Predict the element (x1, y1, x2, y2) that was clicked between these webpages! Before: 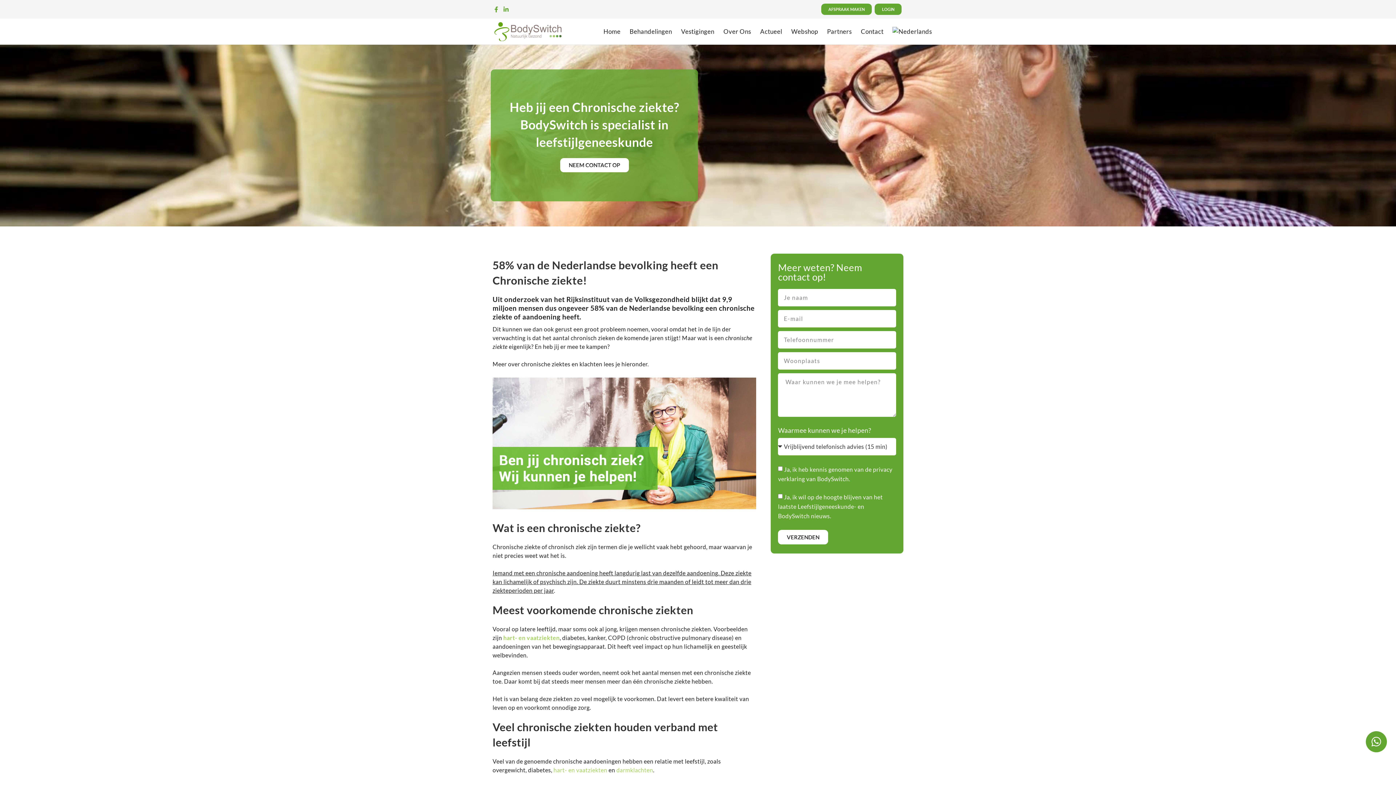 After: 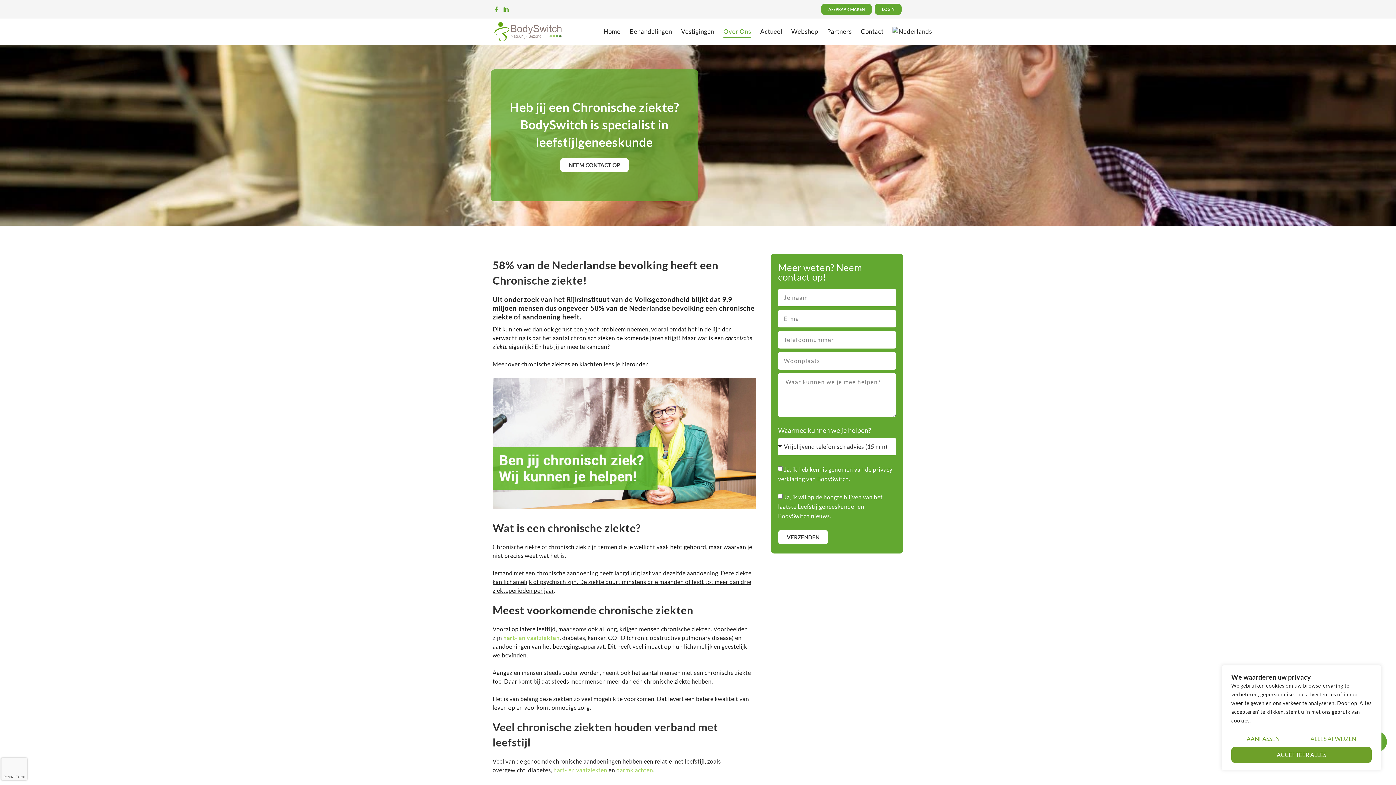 Action: label: Over Ons bbox: (723, 25, 751, 37)